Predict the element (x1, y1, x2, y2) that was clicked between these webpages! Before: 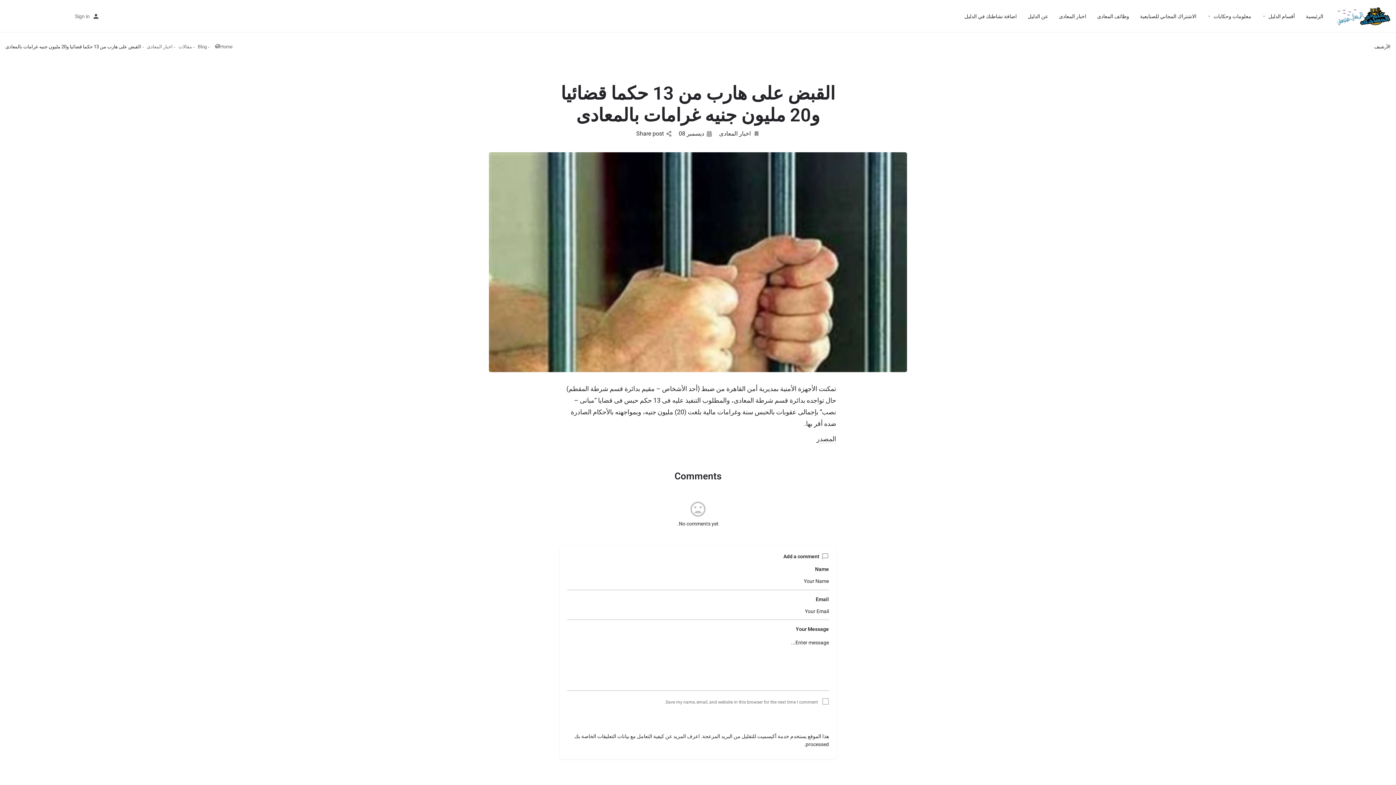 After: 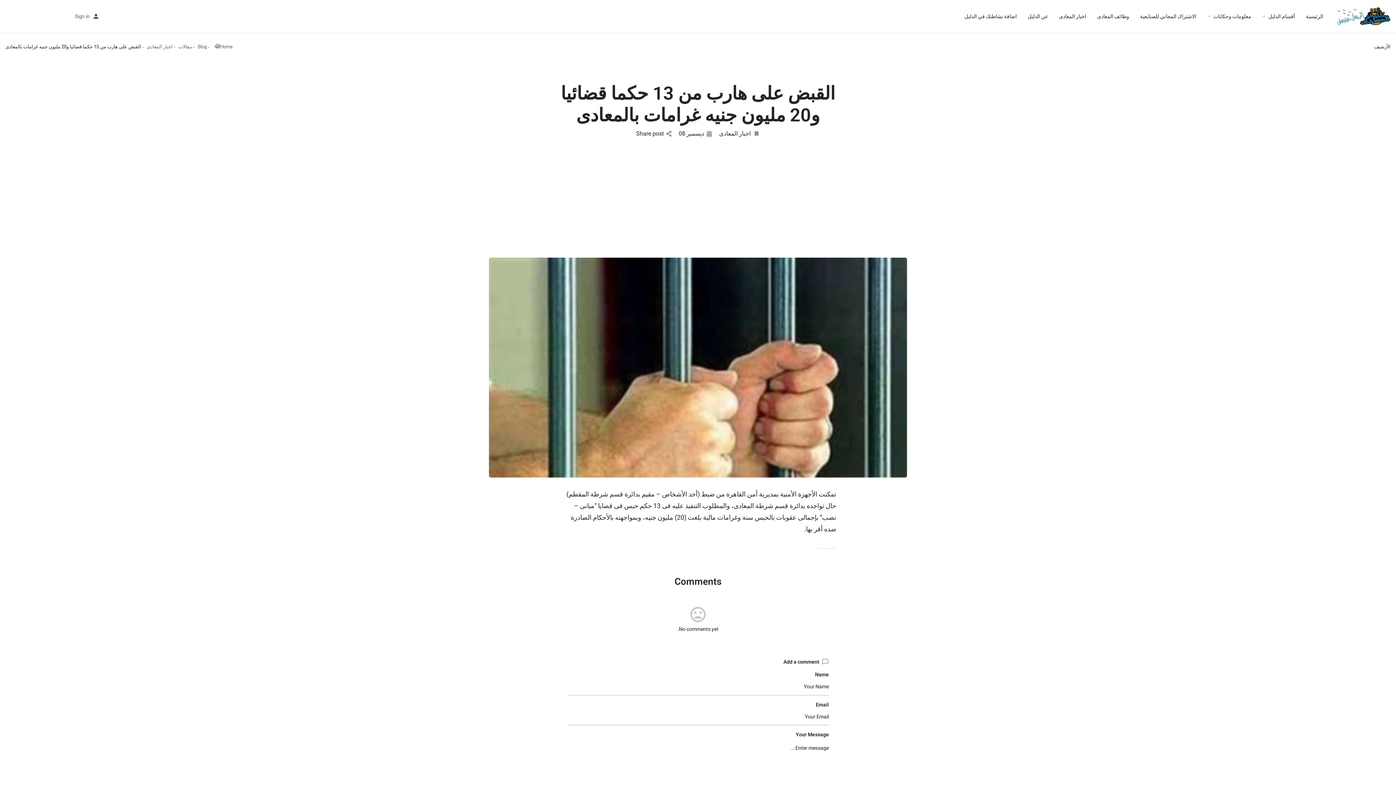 Action: bbox: (816, 435, 836, 443) label: المصدر